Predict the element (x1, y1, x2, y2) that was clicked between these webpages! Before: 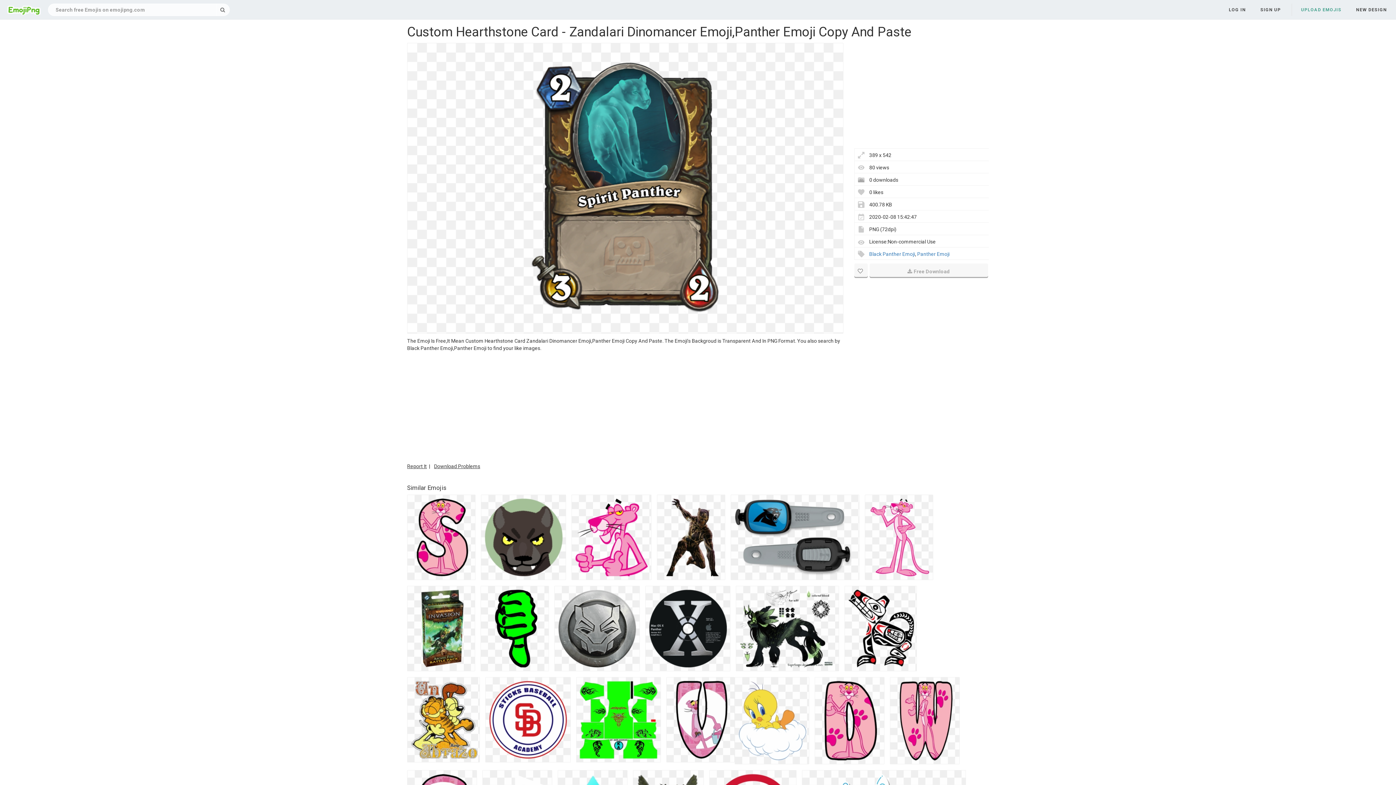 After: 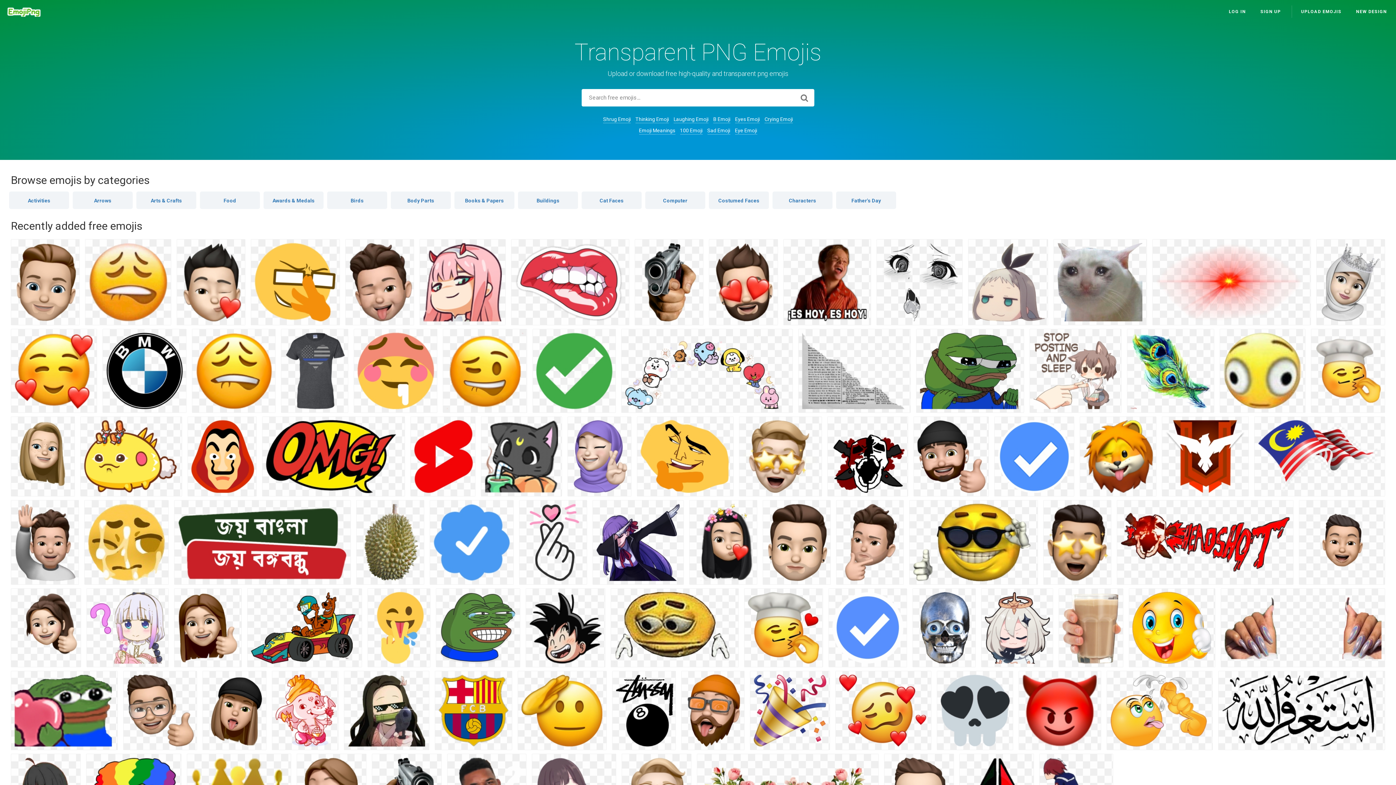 Action: bbox: (0, 0, 40, 19)